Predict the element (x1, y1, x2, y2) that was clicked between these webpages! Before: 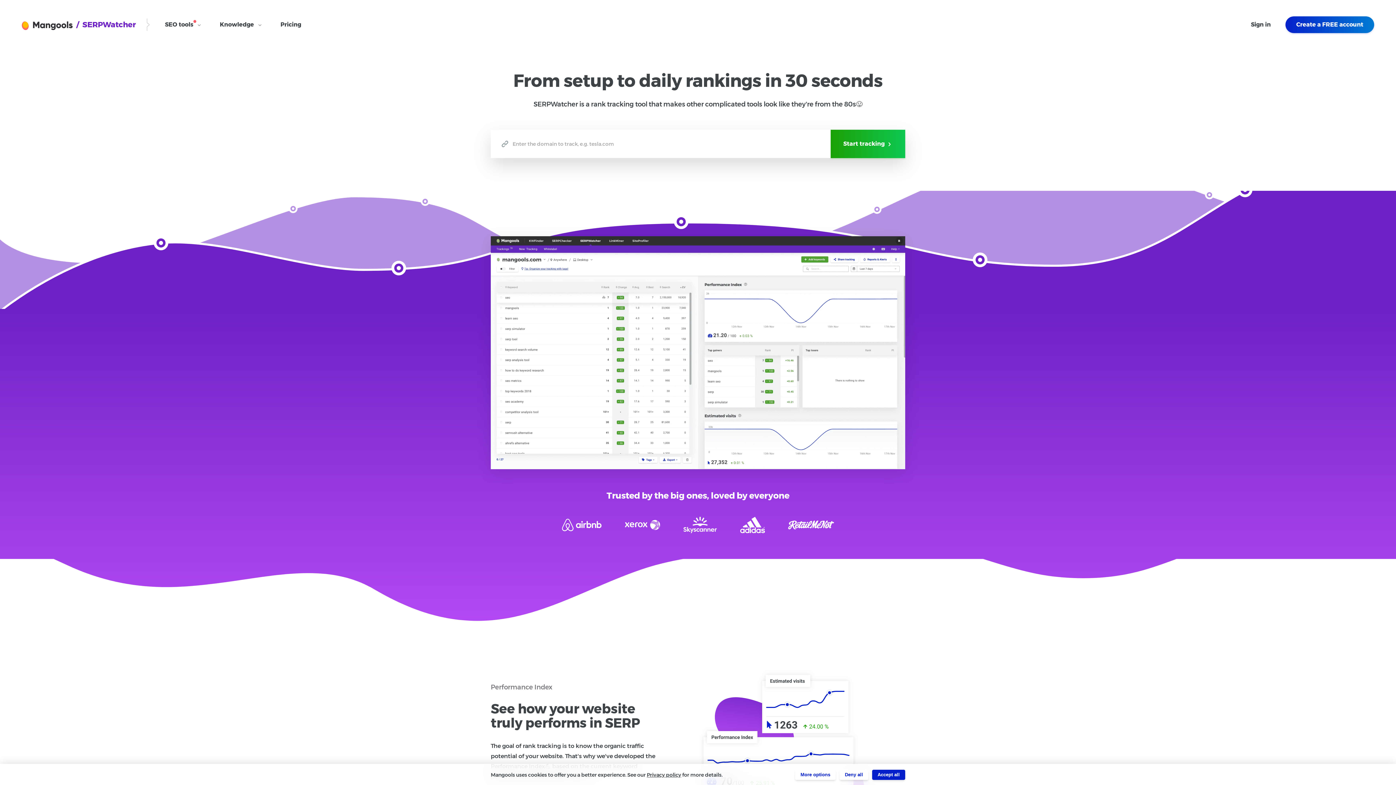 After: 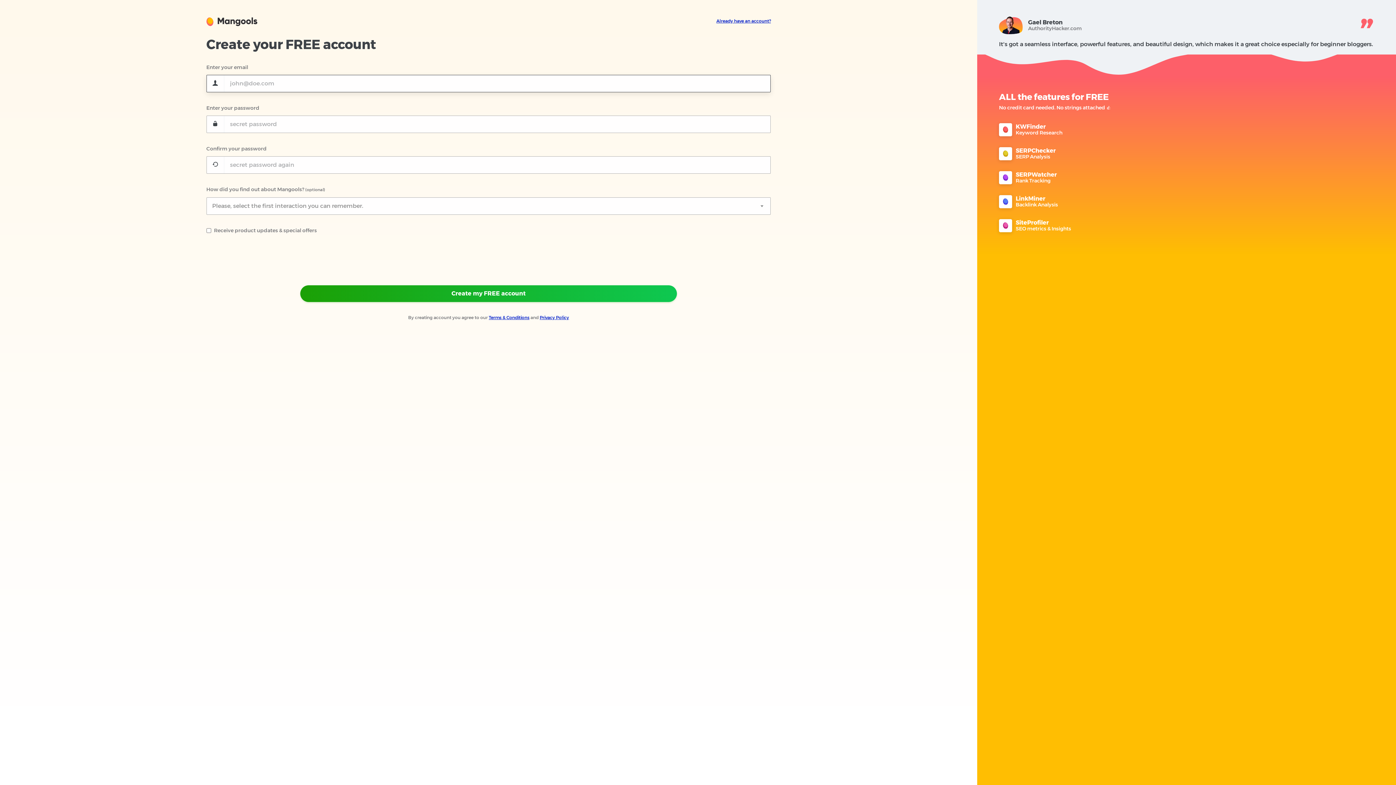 Action: bbox: (1285, 16, 1374, 33) label: Create a FREE account